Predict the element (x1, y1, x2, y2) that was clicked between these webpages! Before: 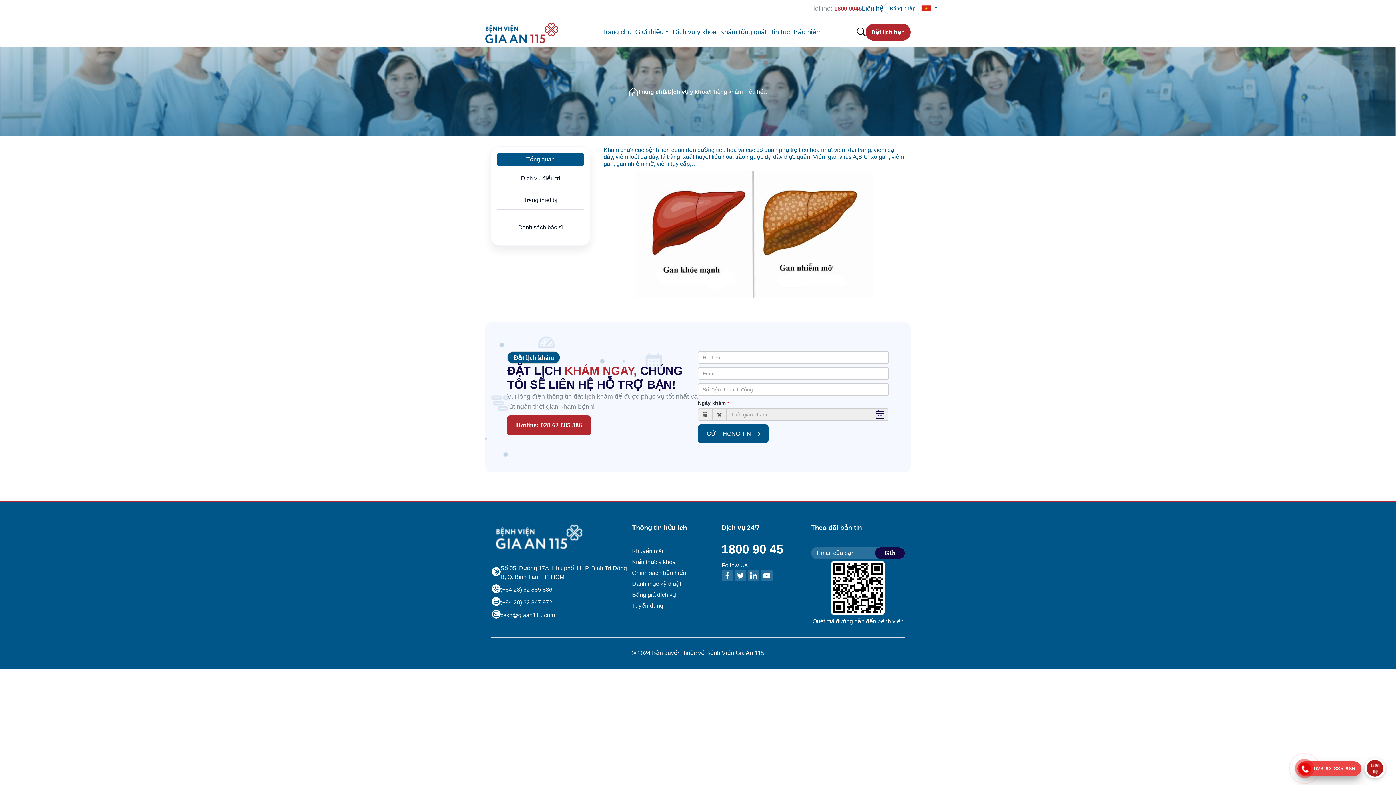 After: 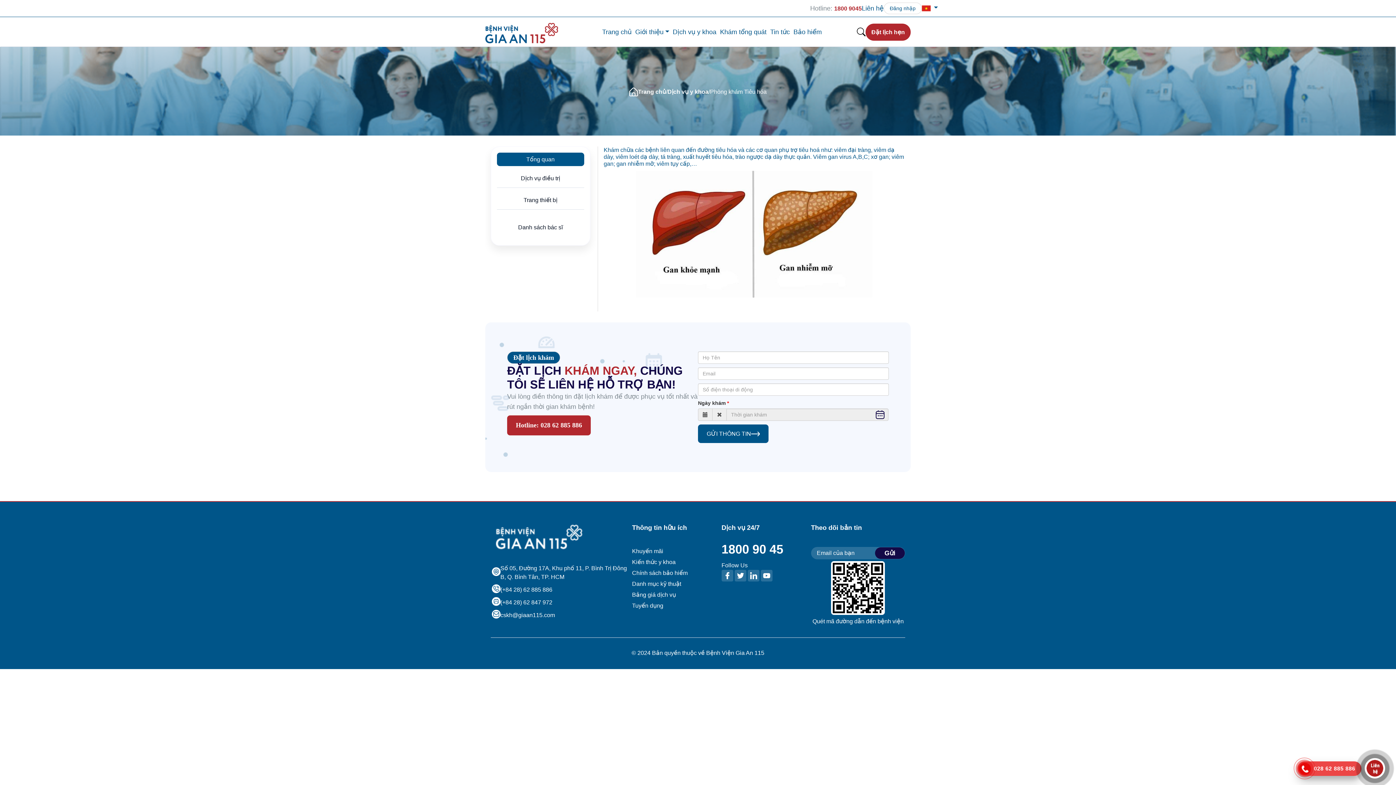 Action: label: 028 62 885 886 bbox: (1301, 761, 1358, 776)